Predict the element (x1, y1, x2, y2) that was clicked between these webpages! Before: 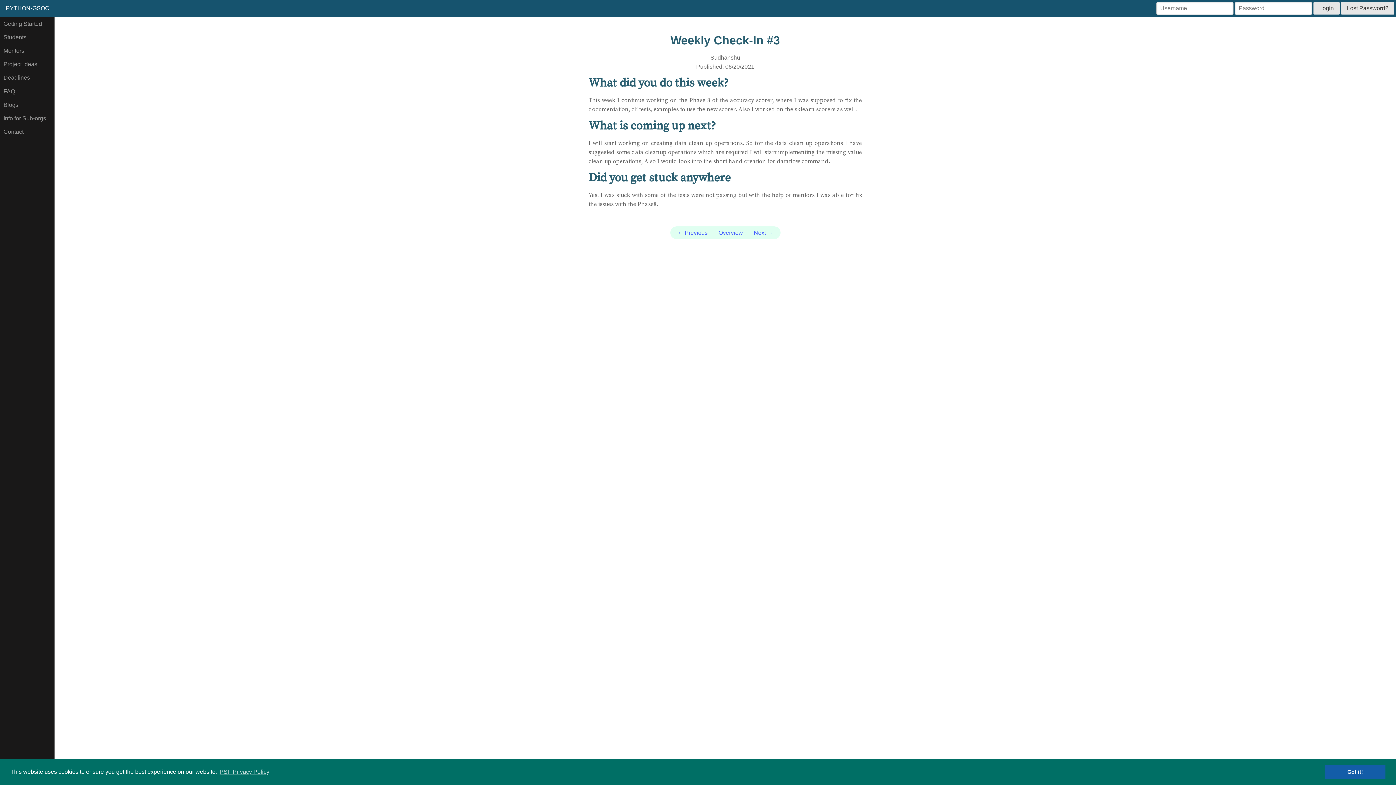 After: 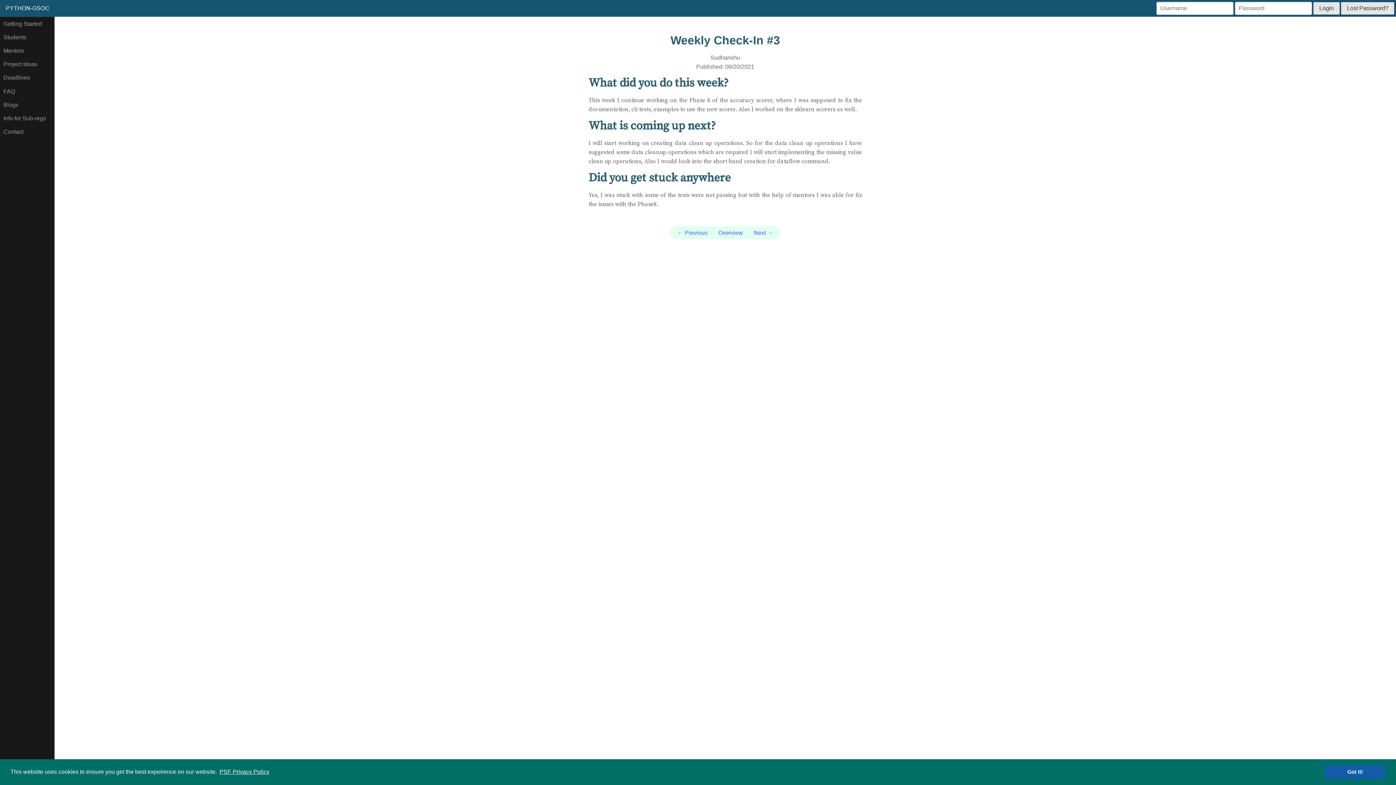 Action: bbox: (218, 766, 270, 777) label: learn more about cookies